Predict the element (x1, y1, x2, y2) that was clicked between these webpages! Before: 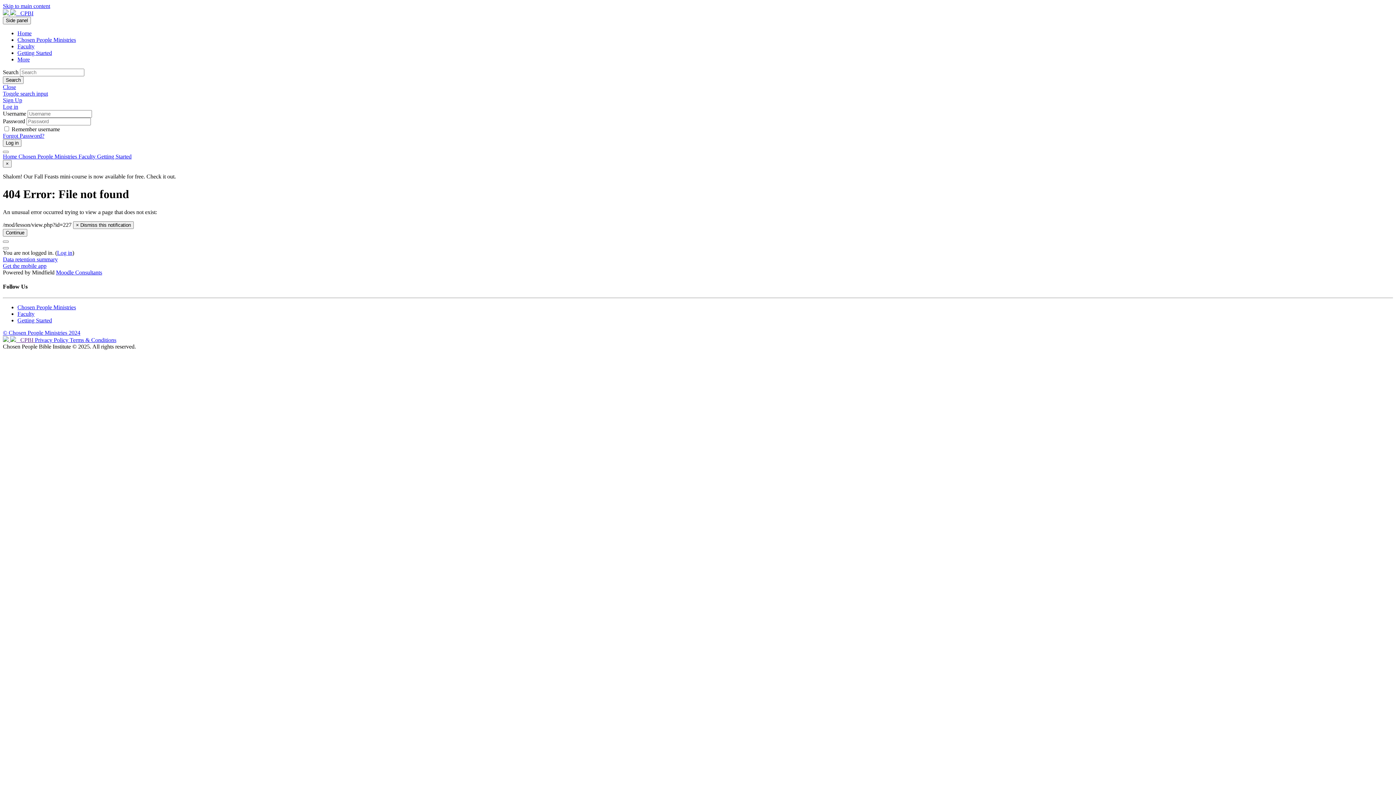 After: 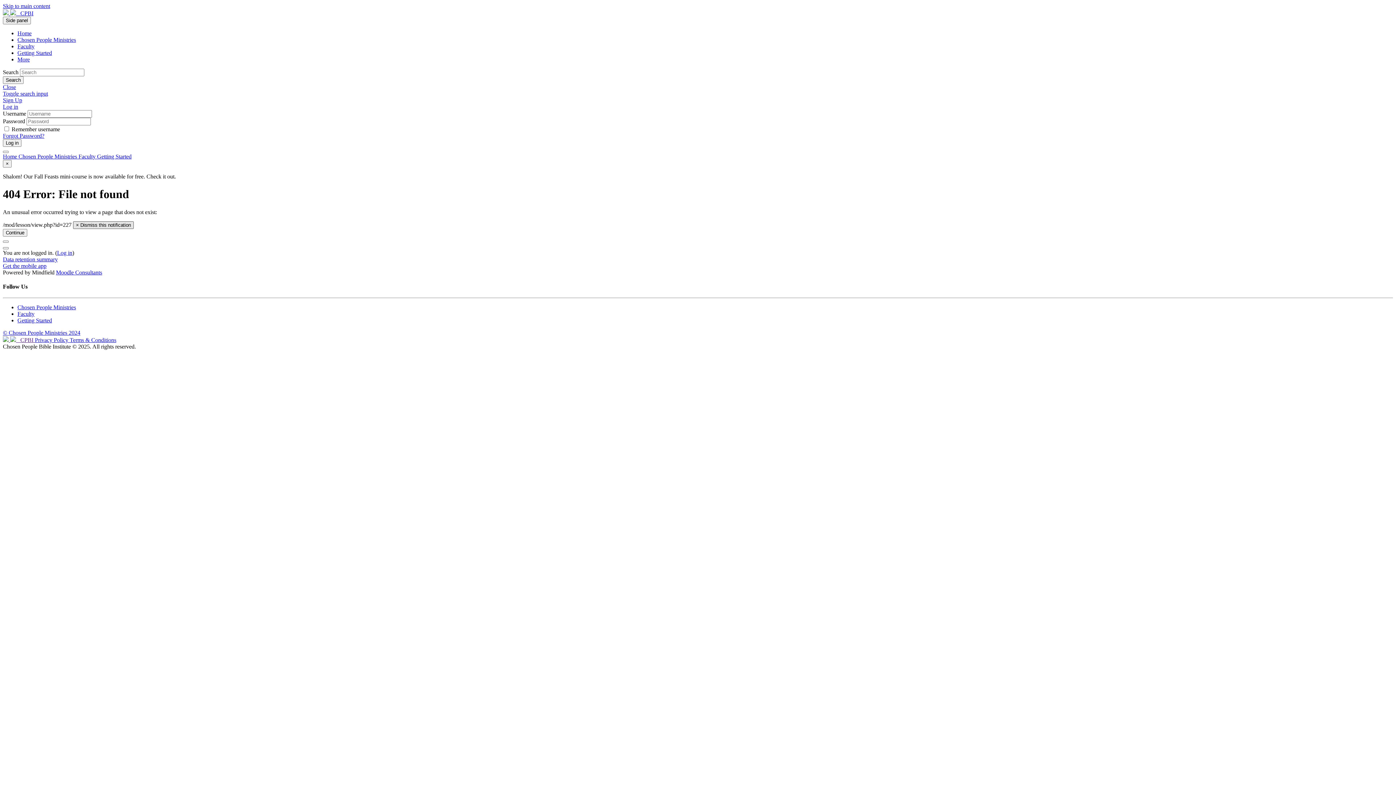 Action: bbox: (73, 221, 133, 229) label: × Dismiss this notification